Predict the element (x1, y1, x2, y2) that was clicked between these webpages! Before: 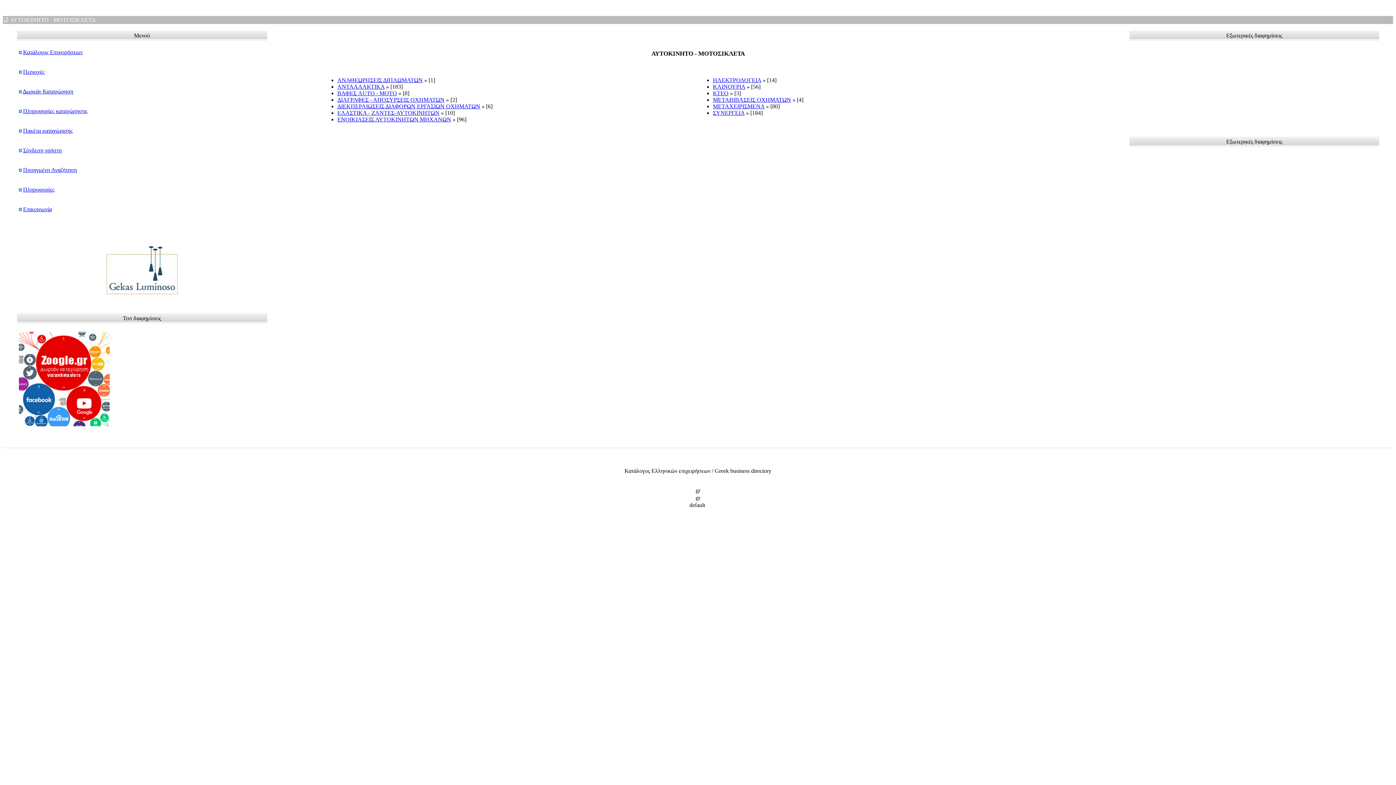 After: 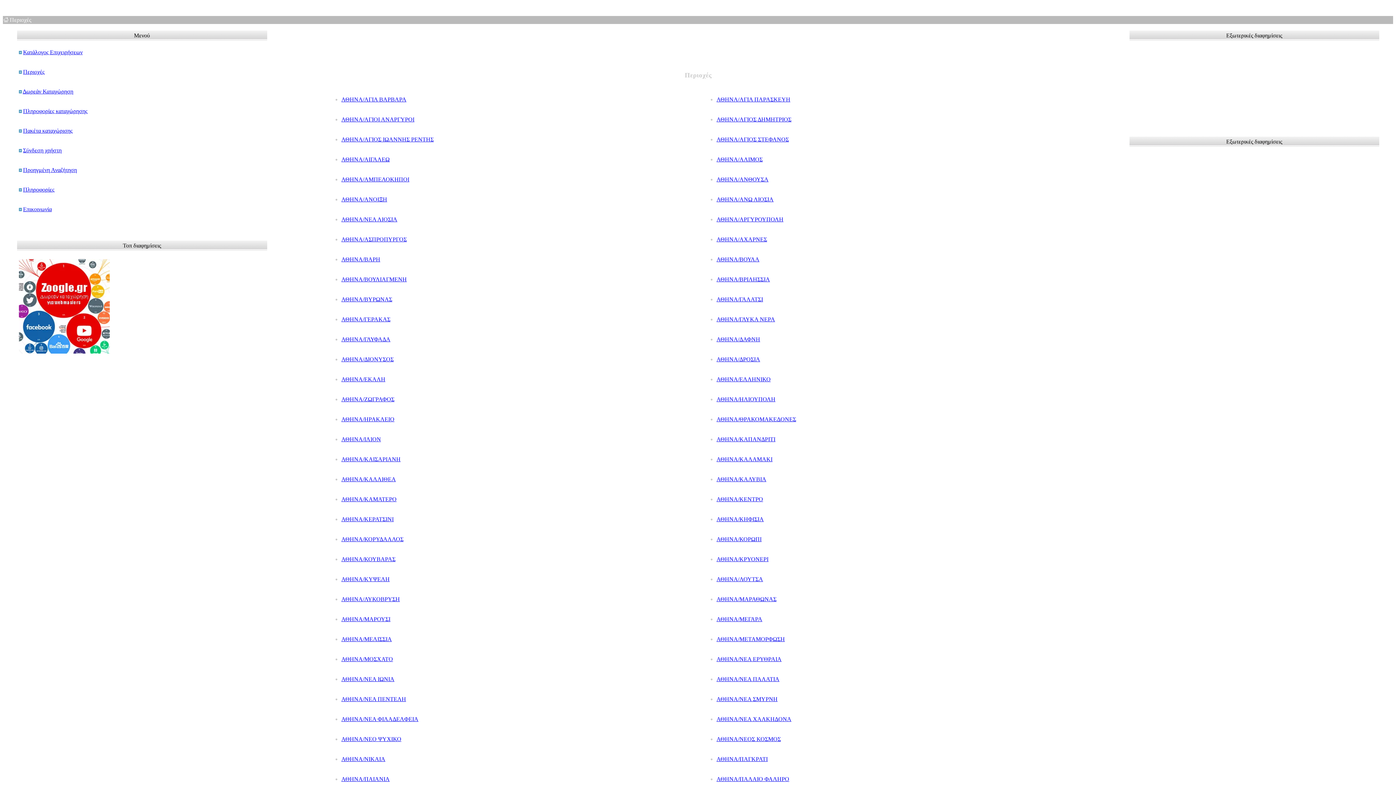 Action: label: Περιοχές bbox: (23, 68, 44, 74)